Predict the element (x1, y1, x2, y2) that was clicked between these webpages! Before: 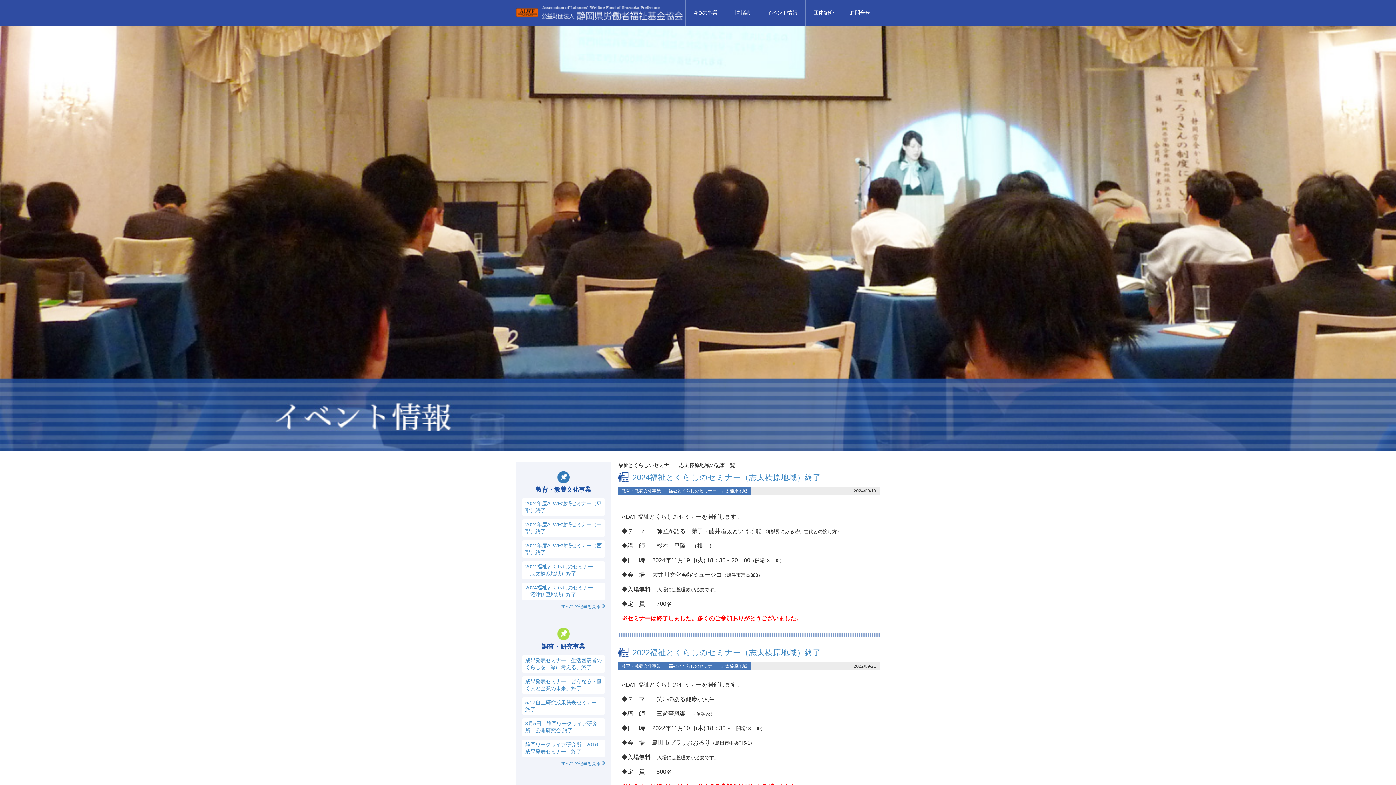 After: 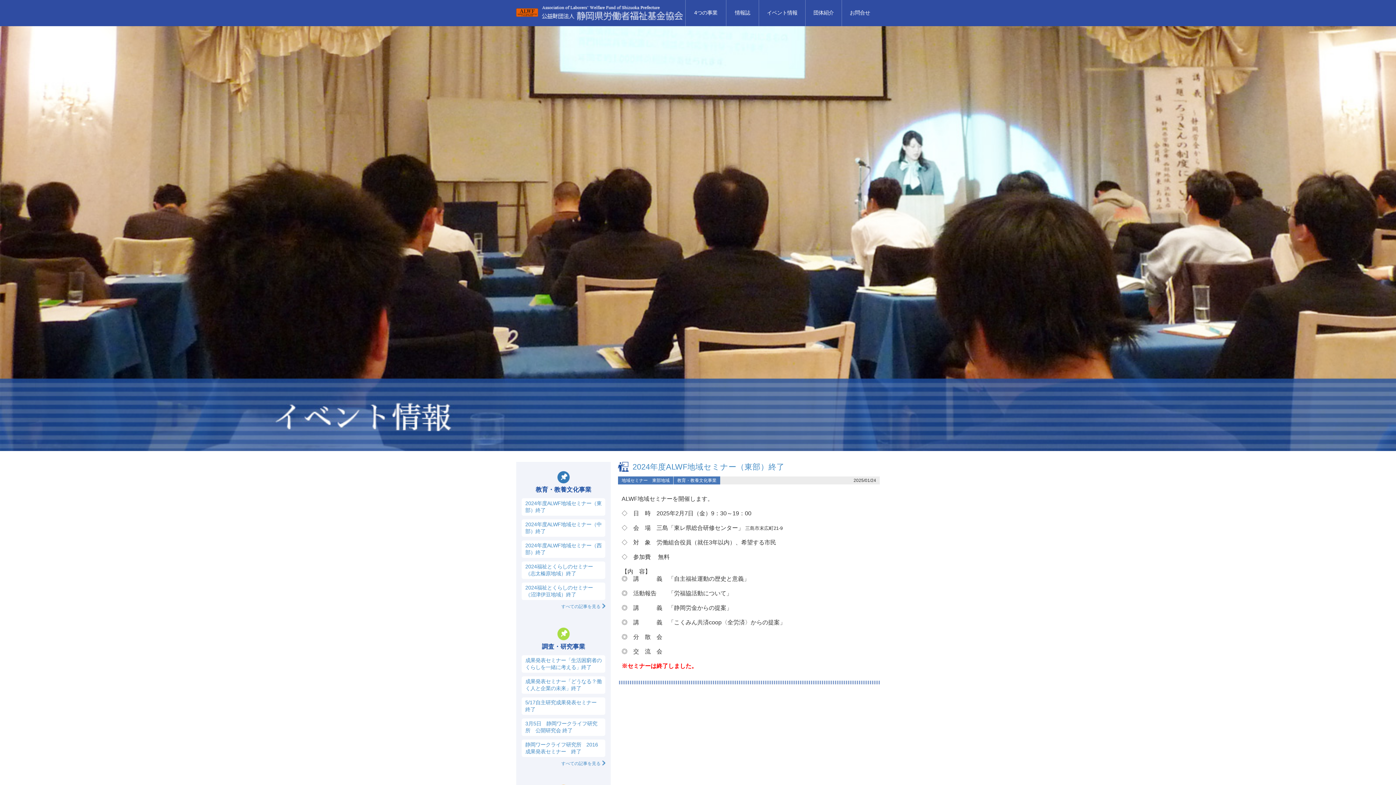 Action: bbox: (521, 498, 605, 516) label: 2024年度ALWF地域セミナー（東部）終了